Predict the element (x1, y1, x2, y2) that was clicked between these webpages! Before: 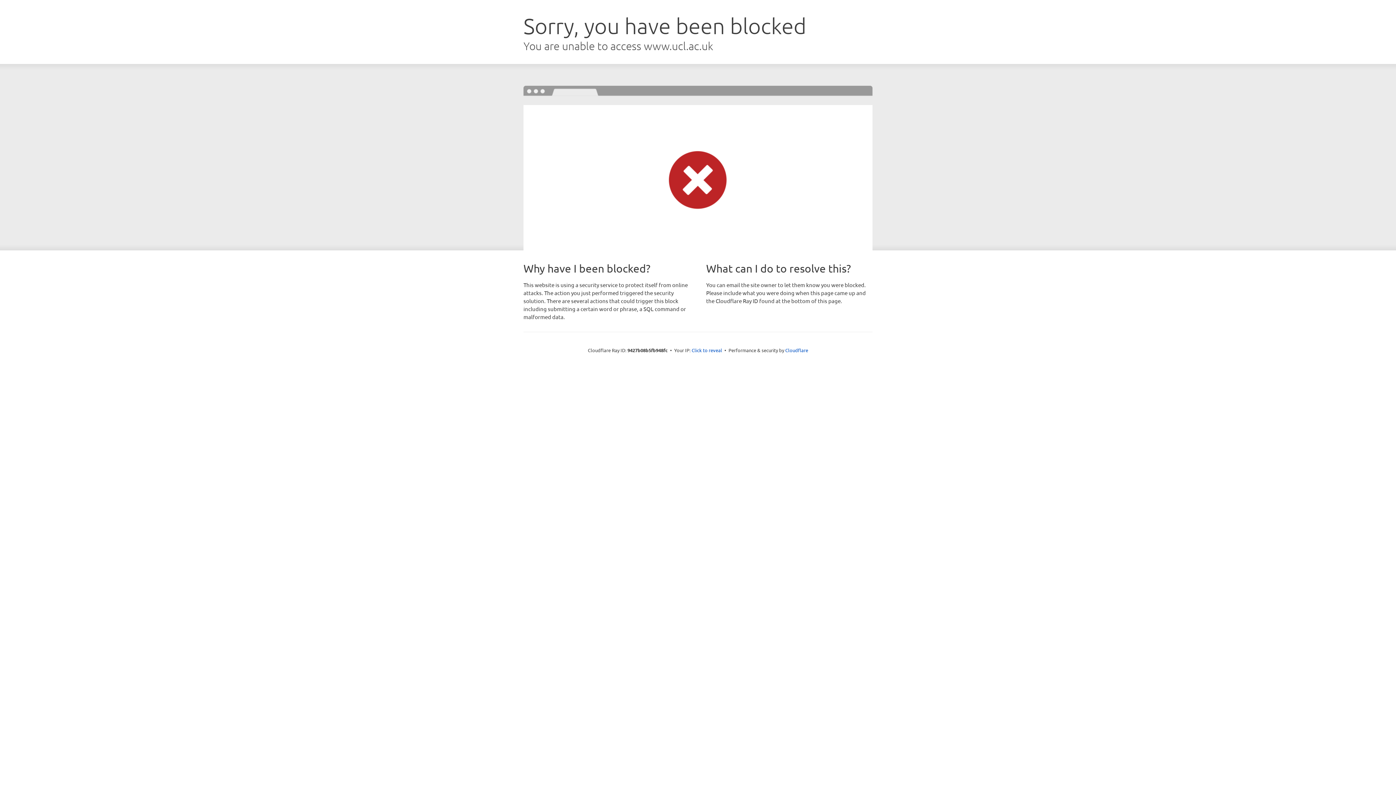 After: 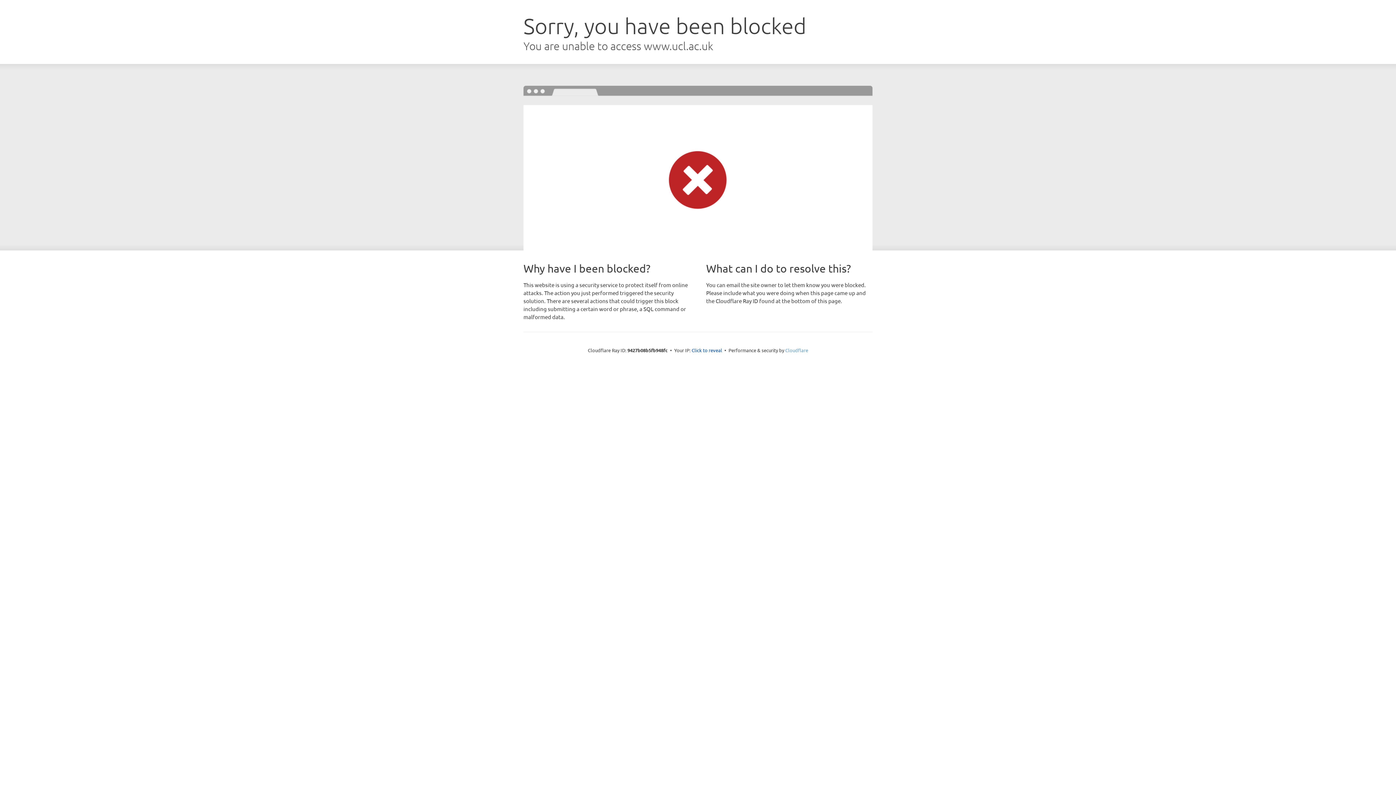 Action: bbox: (785, 347, 808, 353) label: Cloudflare